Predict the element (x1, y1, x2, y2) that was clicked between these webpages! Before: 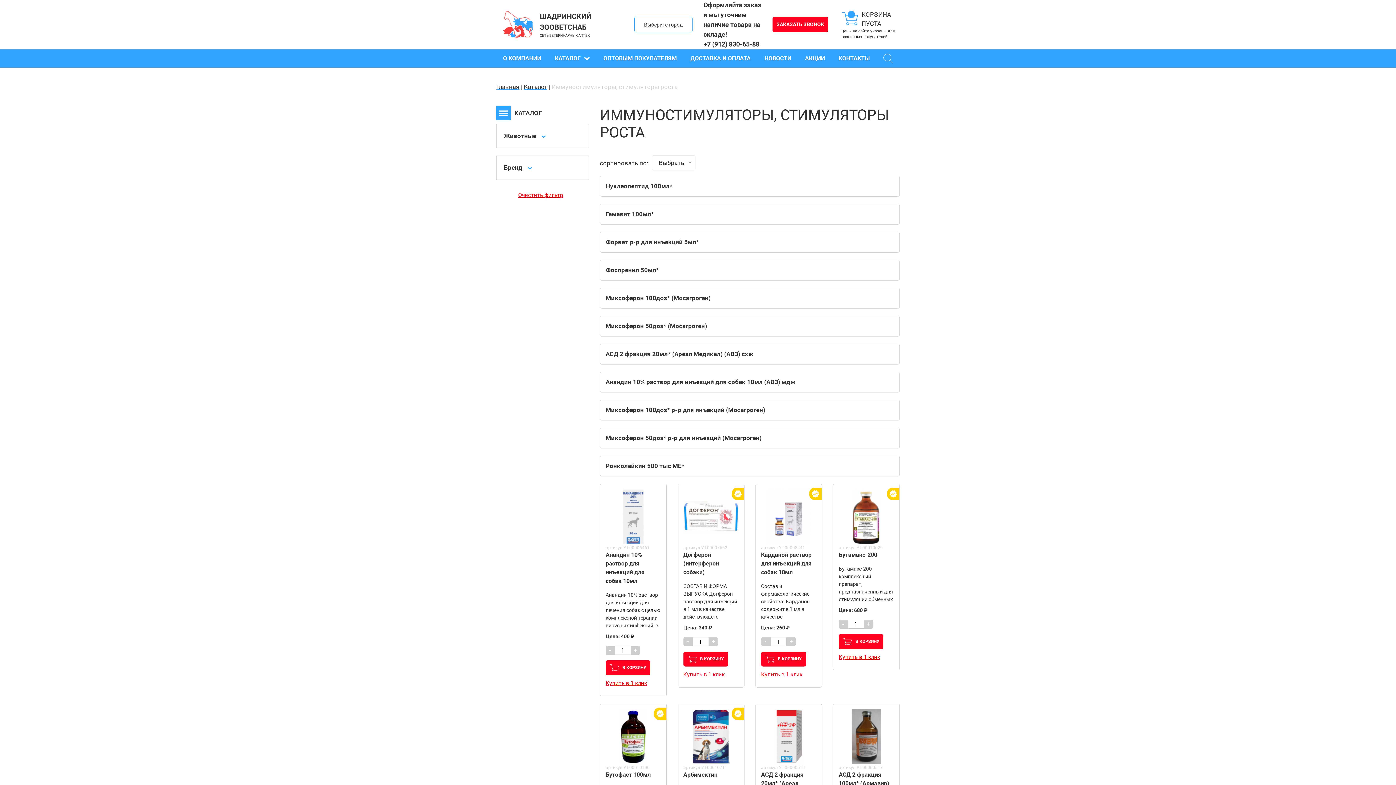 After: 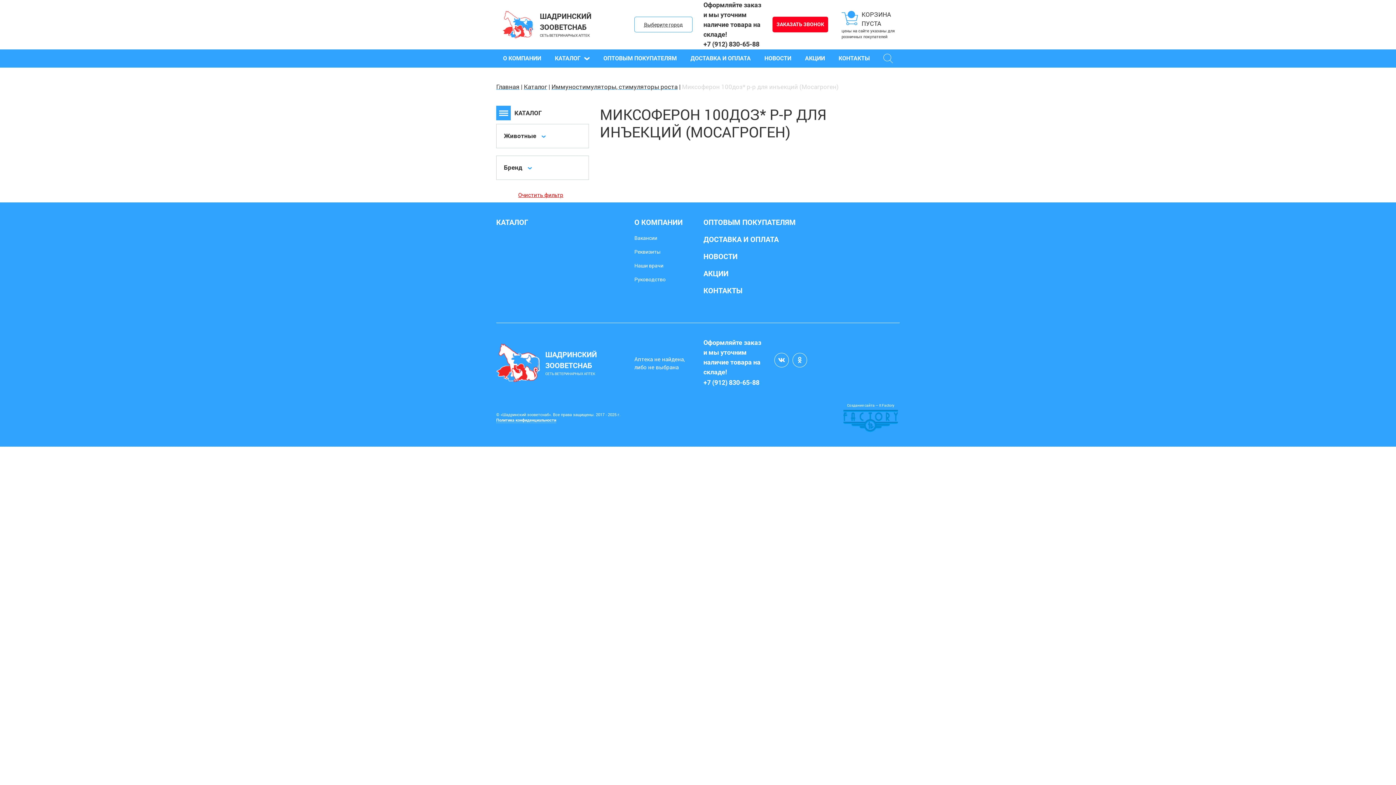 Action: label: Миксоферон 100доз* р-р для инъекций (Мосагроген) bbox: (605, 406, 765, 413)